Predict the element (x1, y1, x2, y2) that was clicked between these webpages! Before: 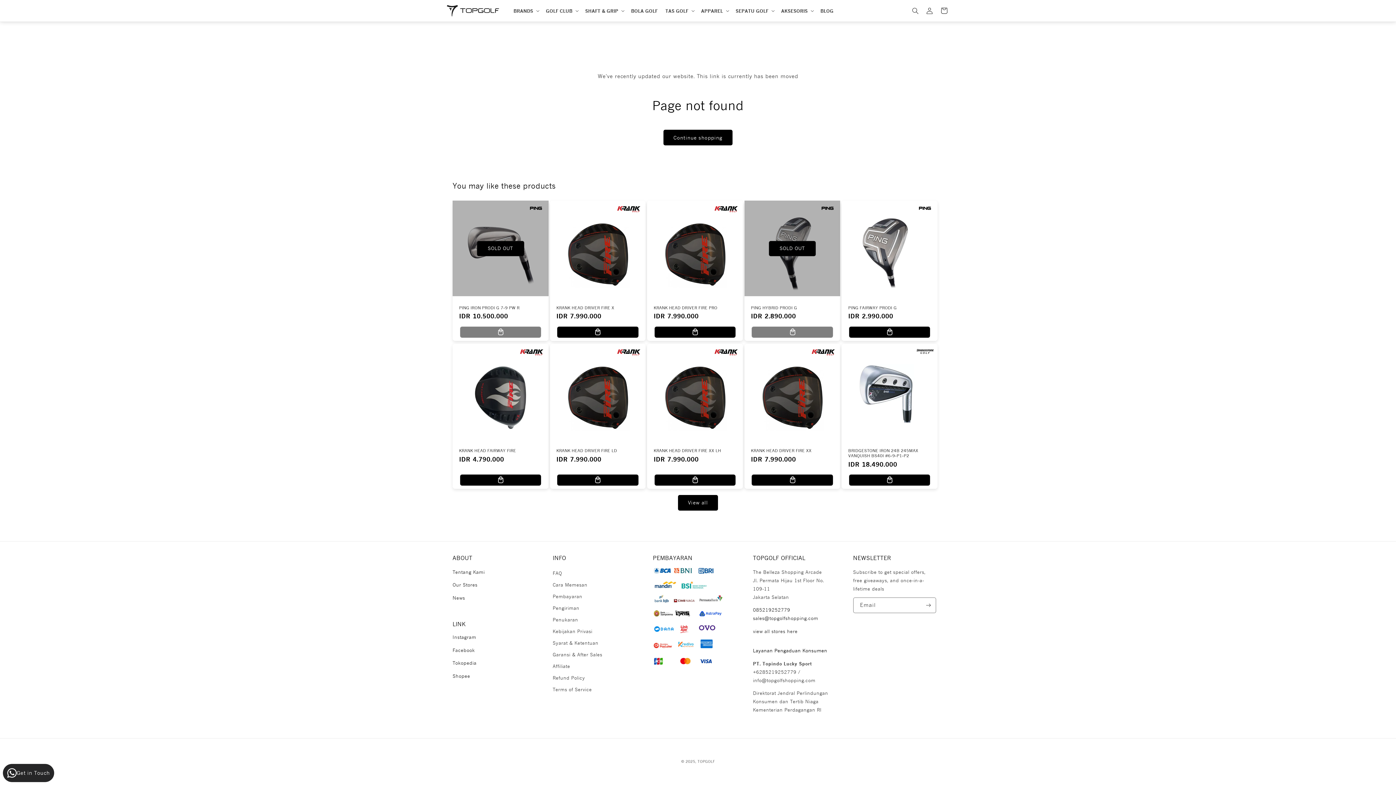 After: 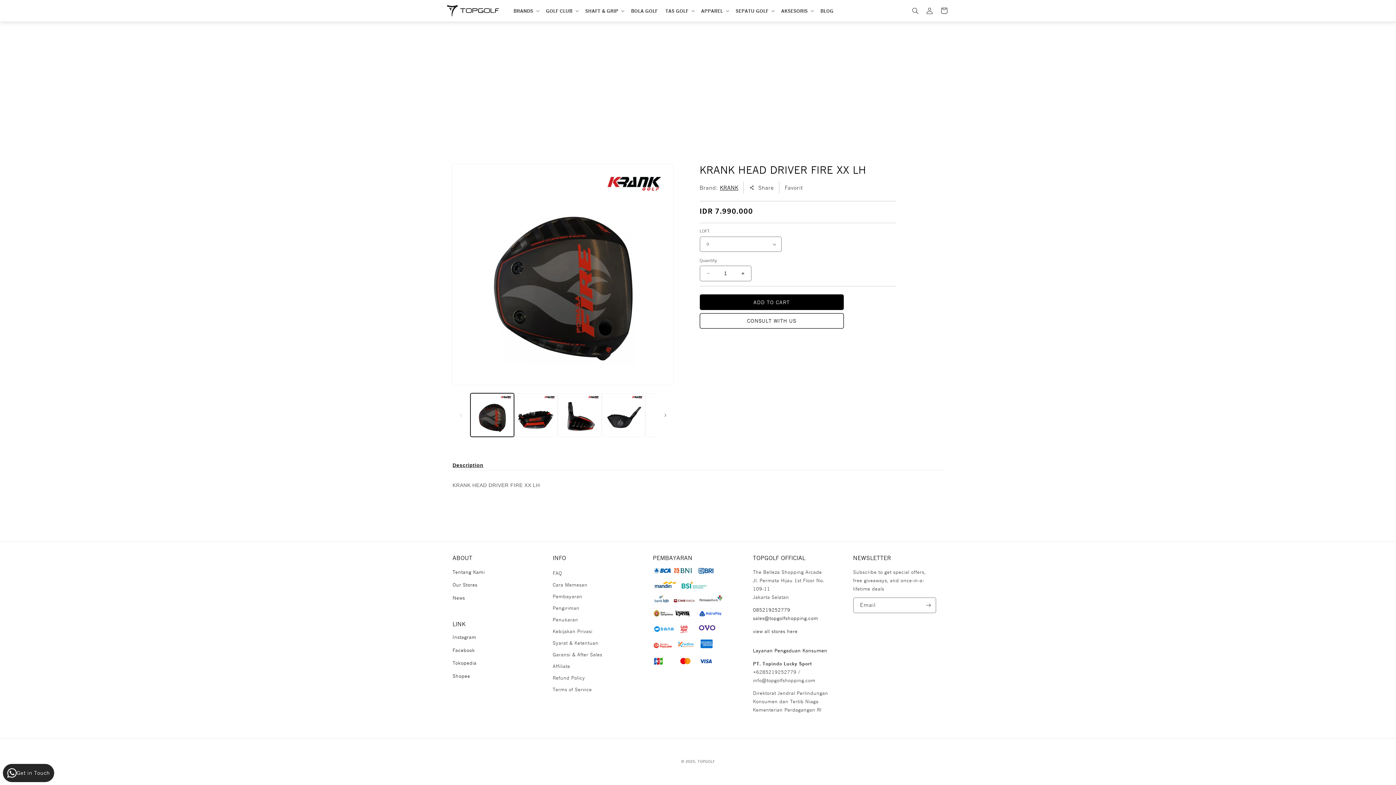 Action: bbox: (653, 448, 736, 453) label: KRANK HEAD DRIVER FIRE XX LH